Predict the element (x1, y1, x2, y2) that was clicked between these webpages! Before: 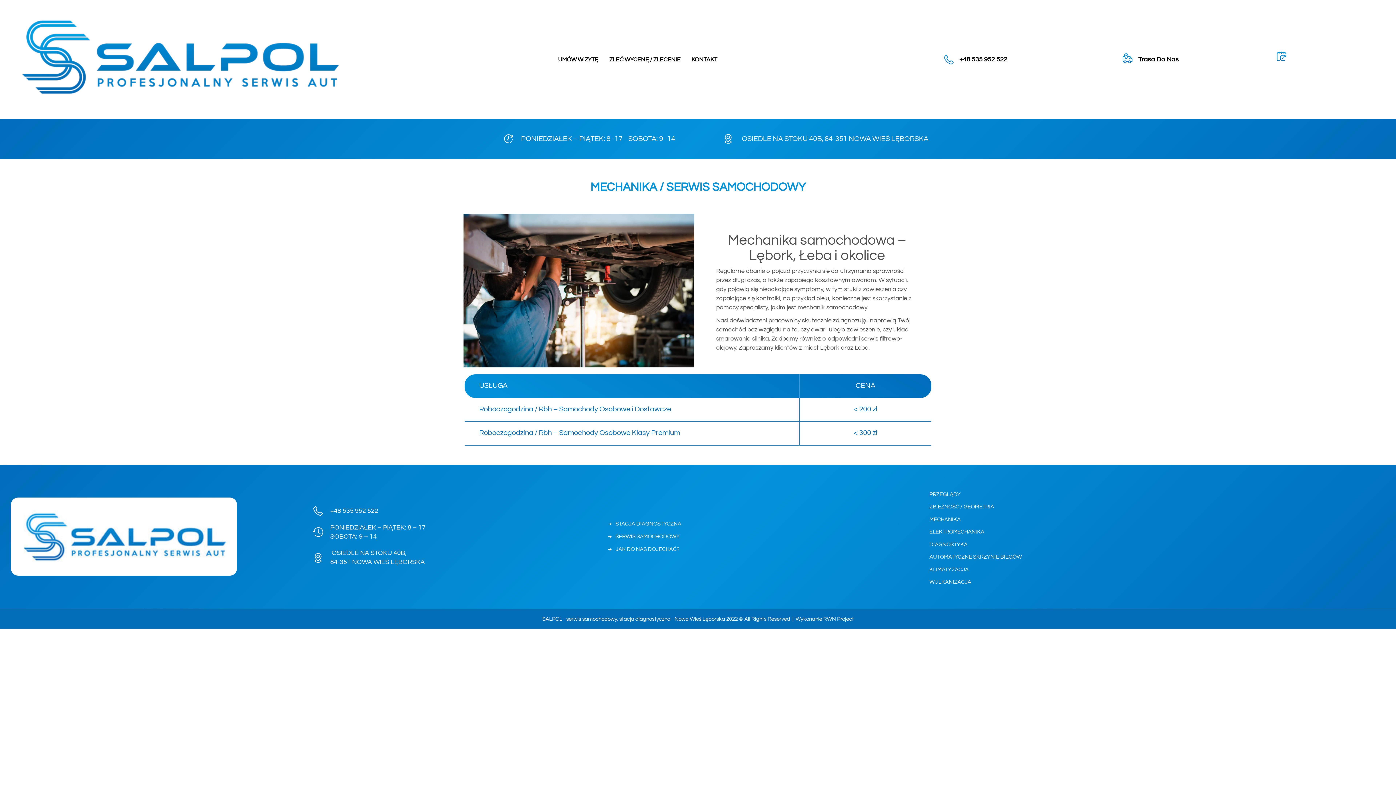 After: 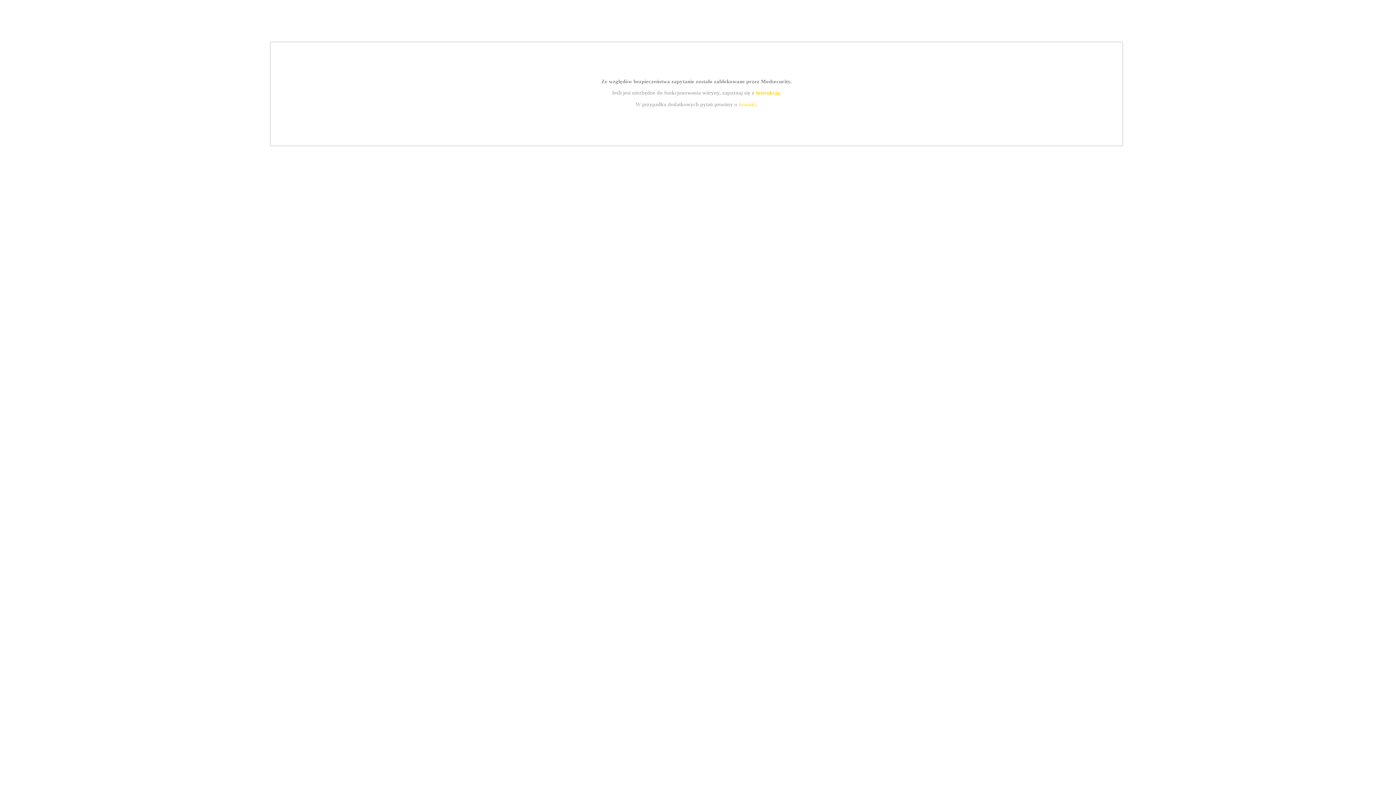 Action: label: RWN Project bbox: (823, 616, 854, 622)